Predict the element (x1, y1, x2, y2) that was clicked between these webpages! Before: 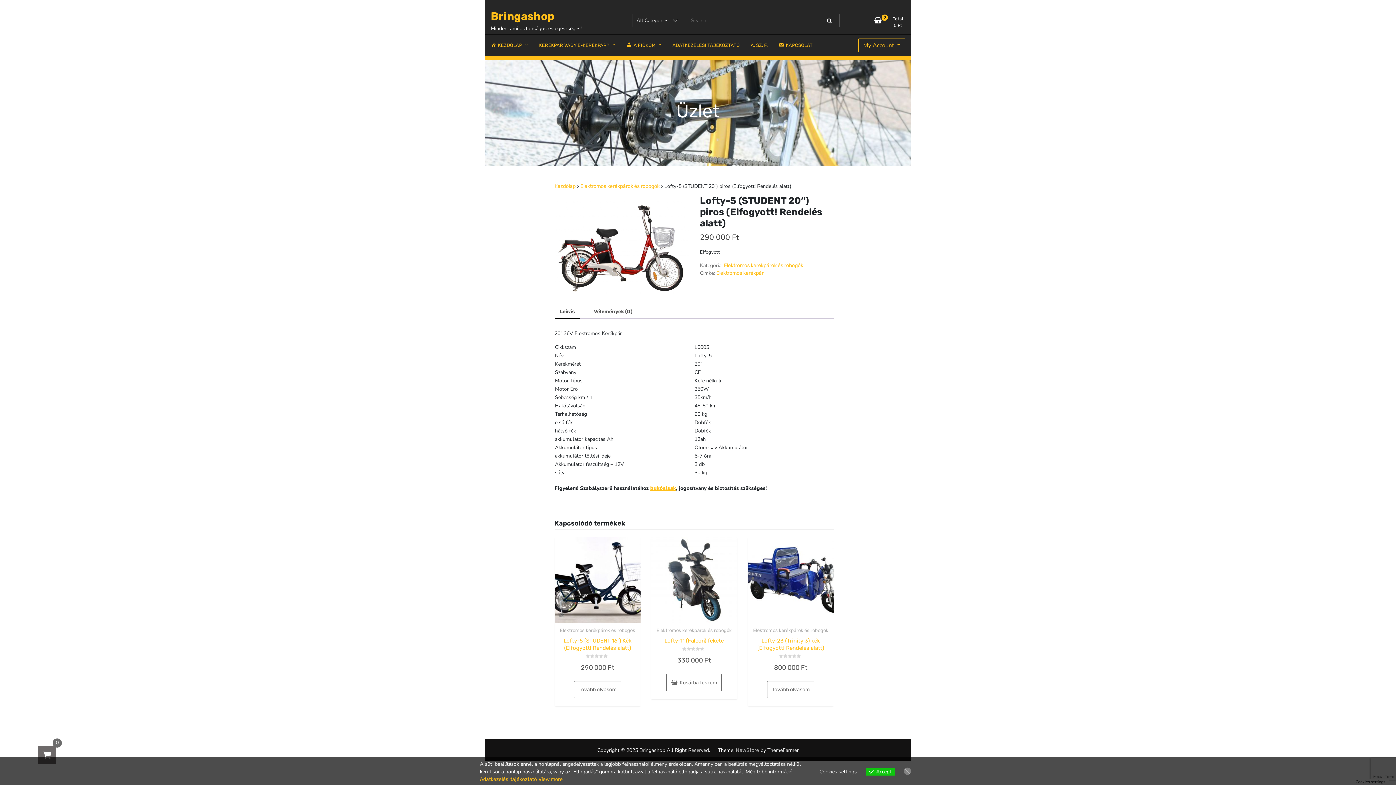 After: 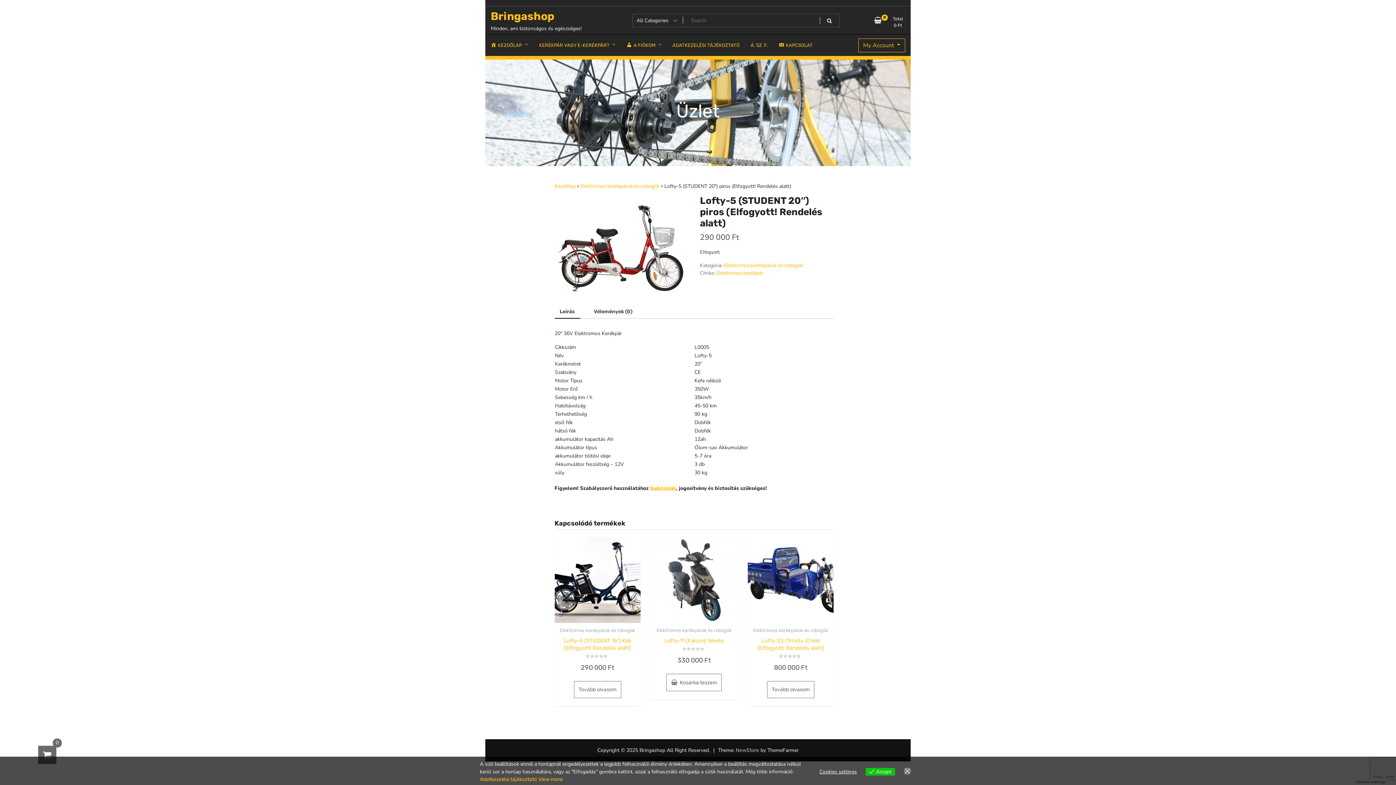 Action: bbox: (538, 776, 562, 782) label: View more